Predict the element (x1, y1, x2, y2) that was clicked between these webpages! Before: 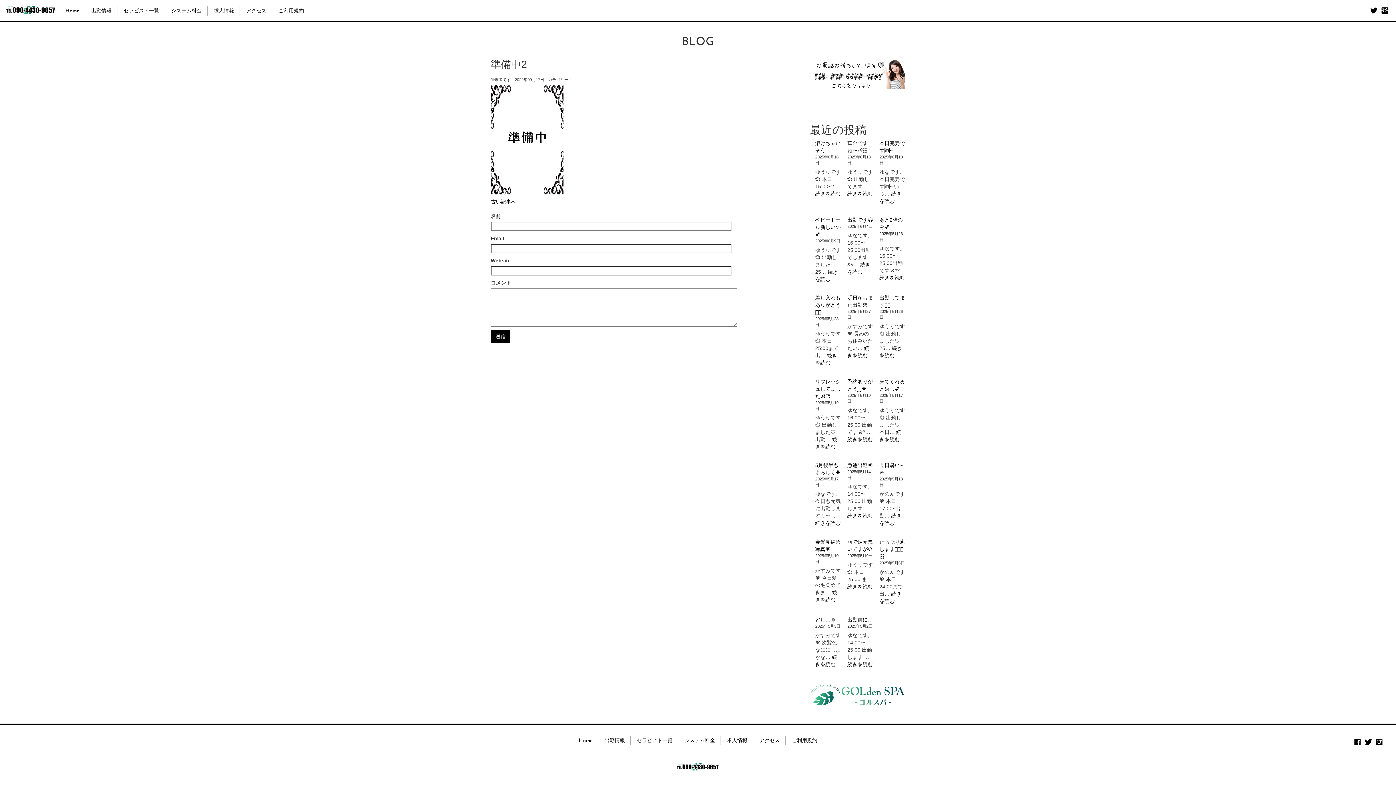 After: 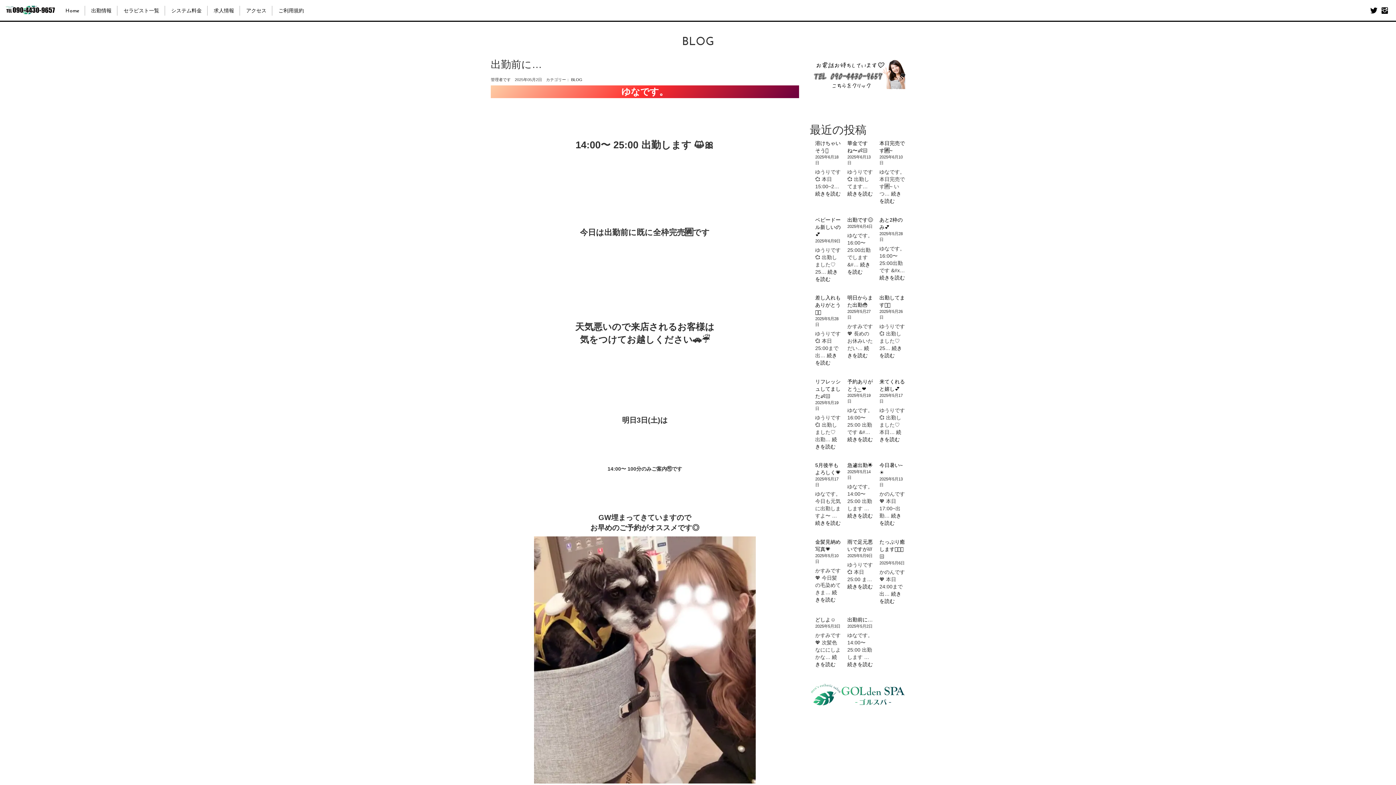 Action: bbox: (847, 661, 873, 667) label: 続きを読む
: 出勤前に…